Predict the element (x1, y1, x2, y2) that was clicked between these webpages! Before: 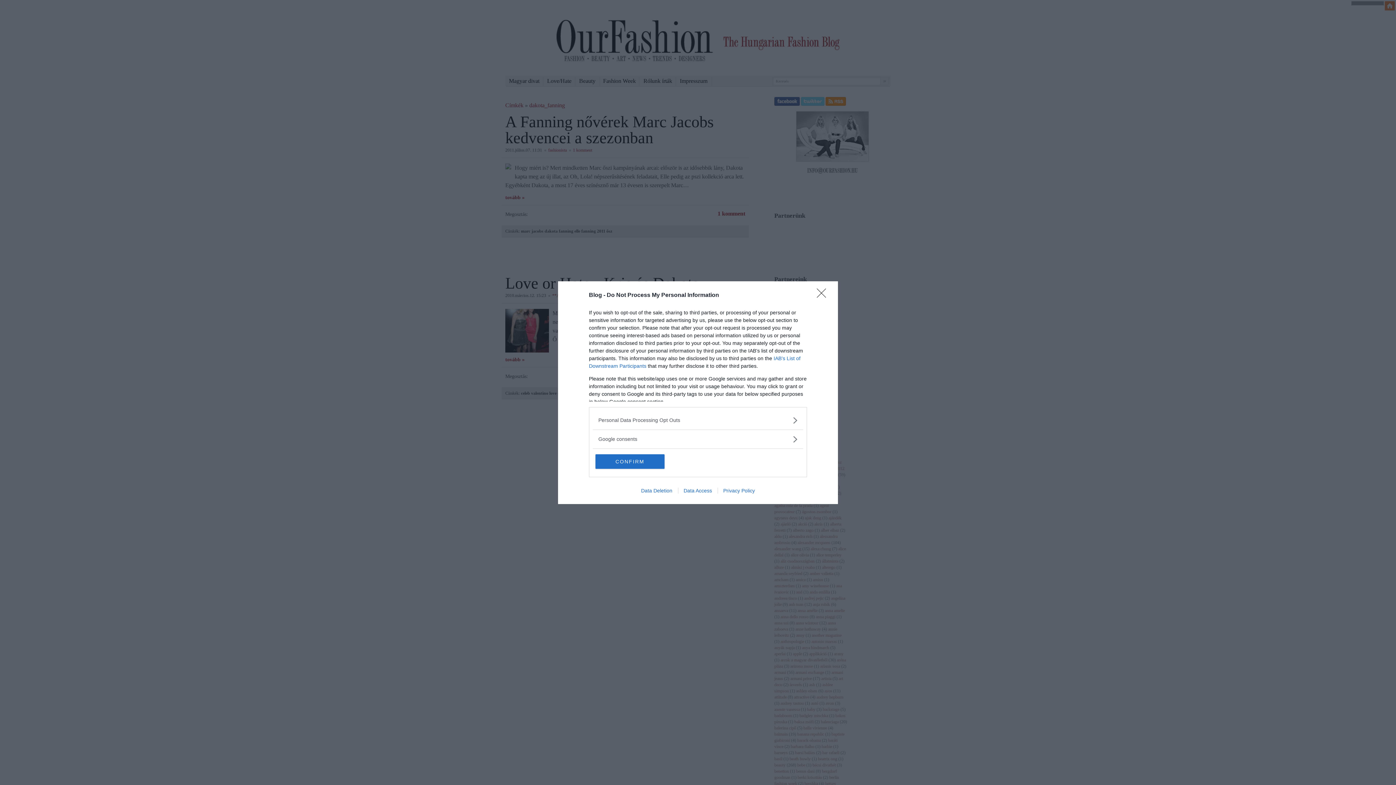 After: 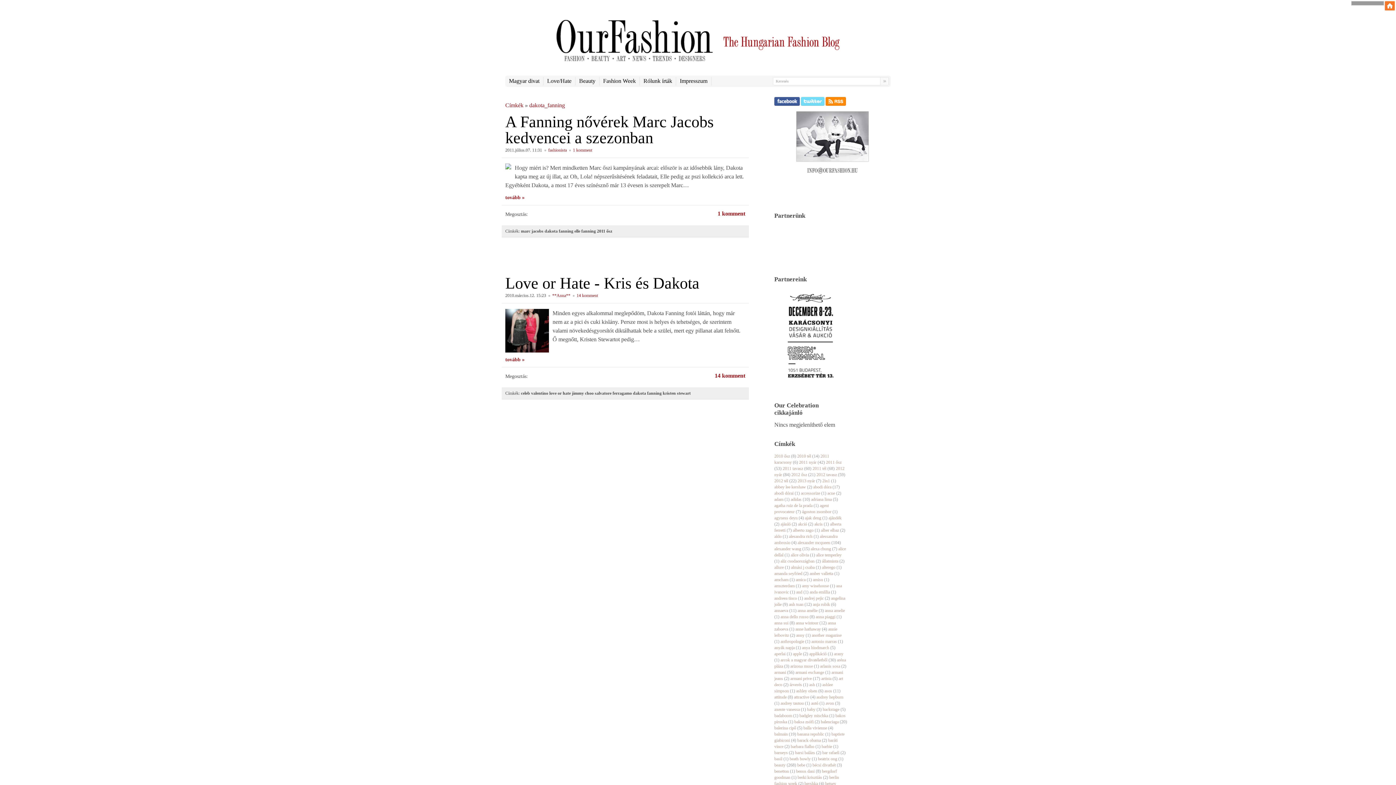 Action: label: Close bbox: (817, 288, 830, 302)